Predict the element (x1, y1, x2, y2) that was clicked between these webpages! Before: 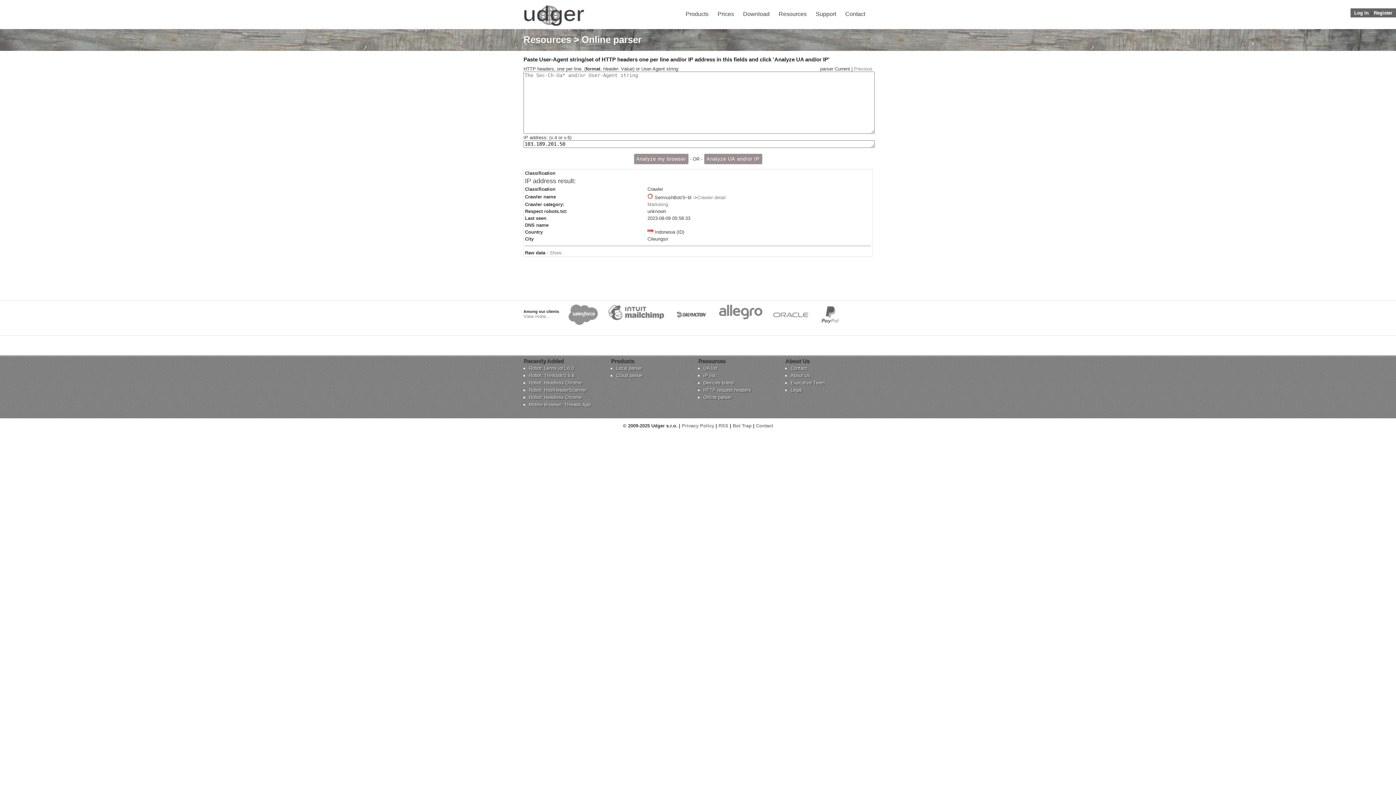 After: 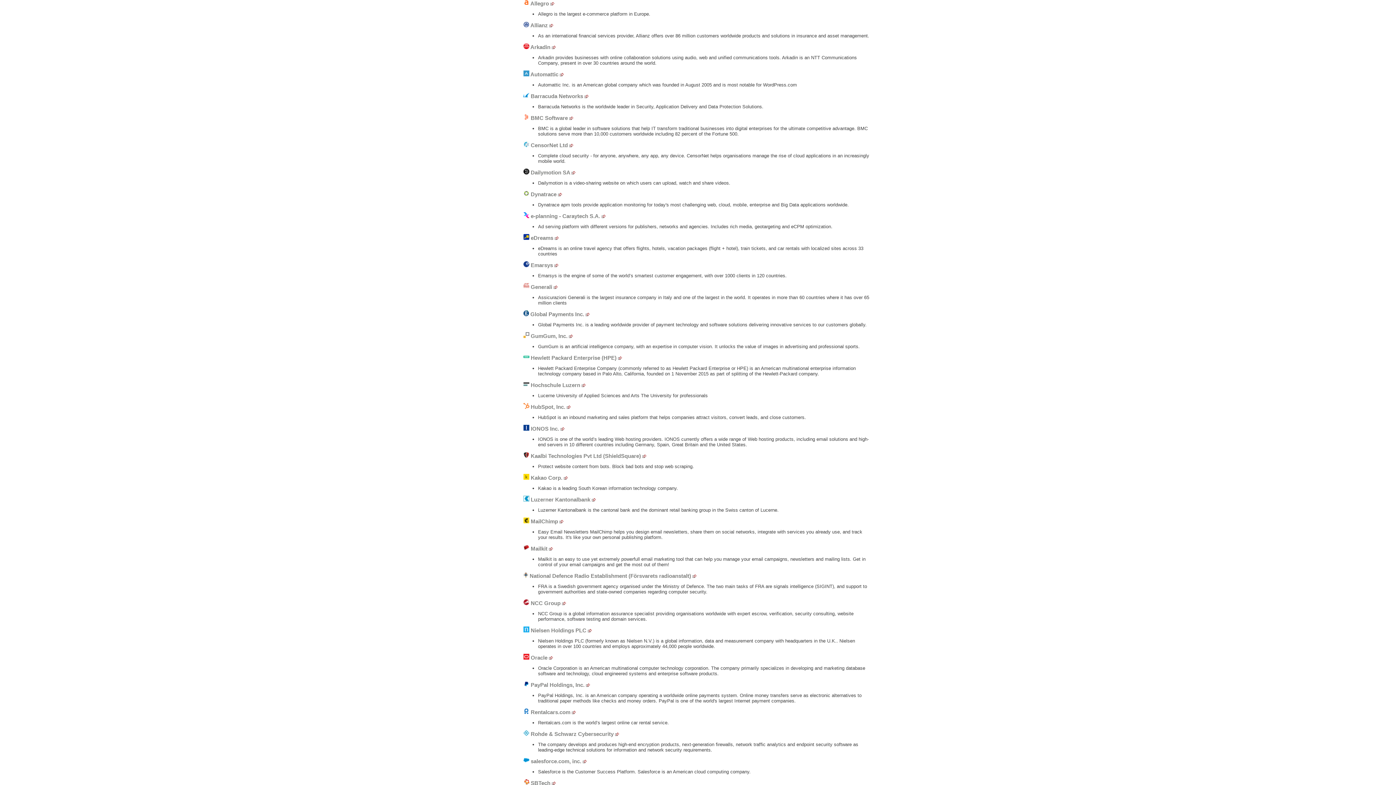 Action: bbox: (718, 315, 763, 320)